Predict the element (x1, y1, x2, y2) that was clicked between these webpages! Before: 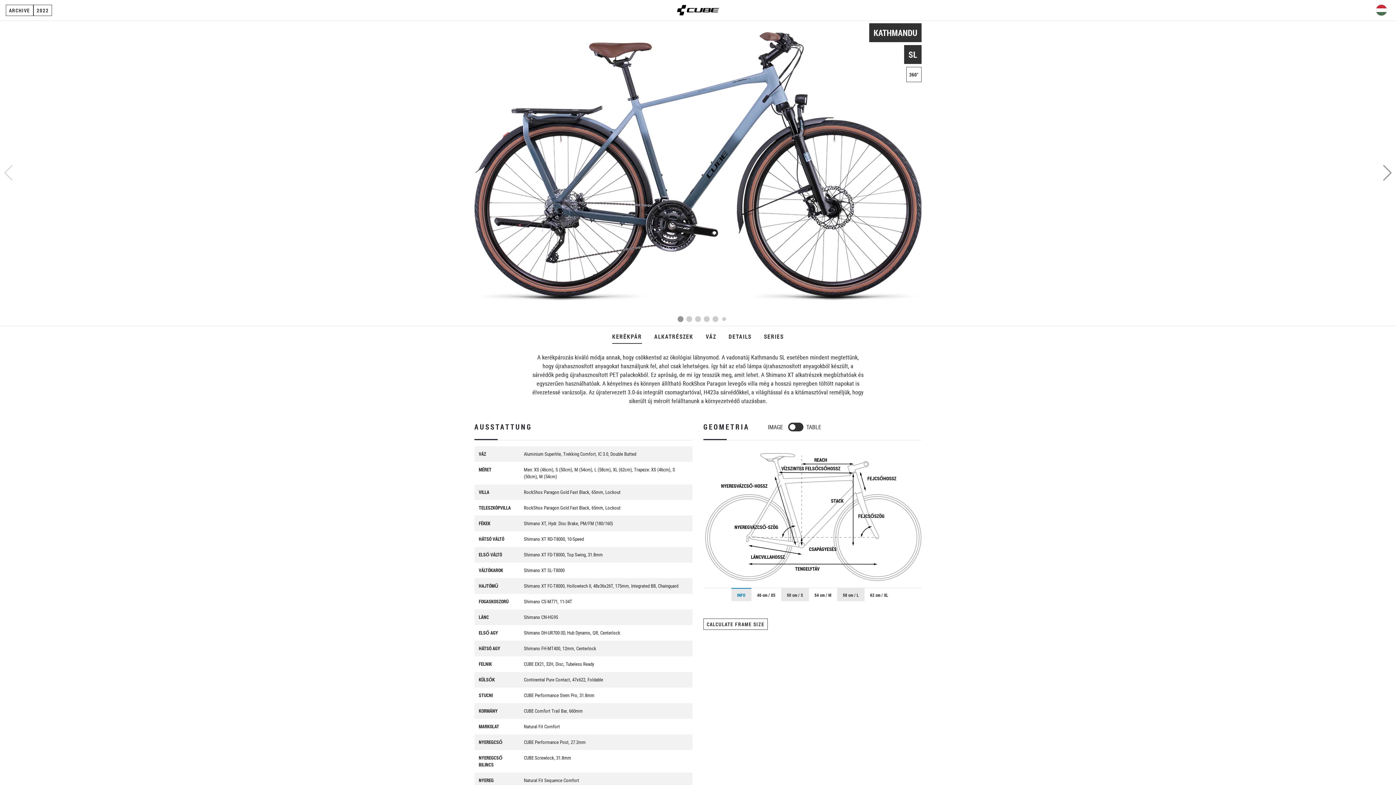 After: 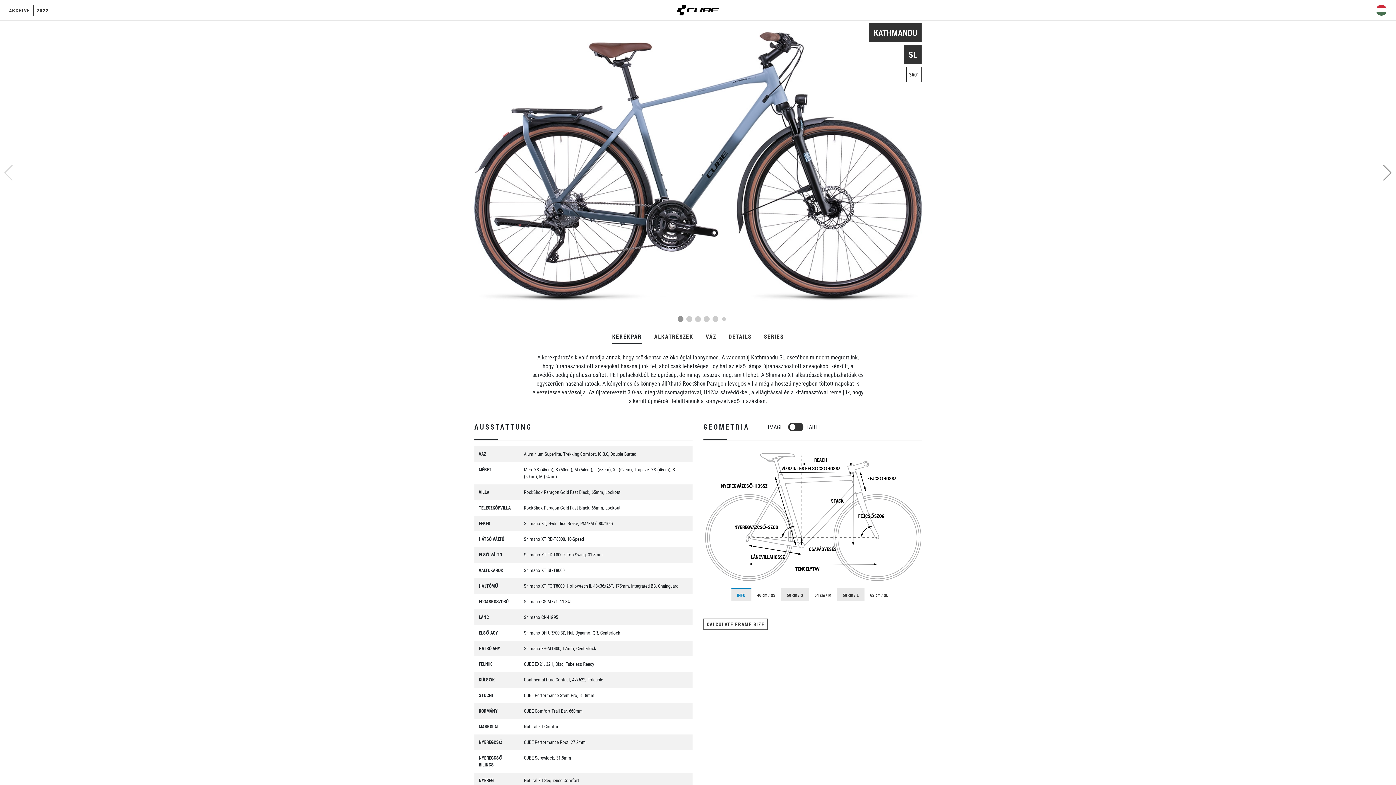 Action: label: KERÉKPÁR bbox: (611, 329, 642, 344)